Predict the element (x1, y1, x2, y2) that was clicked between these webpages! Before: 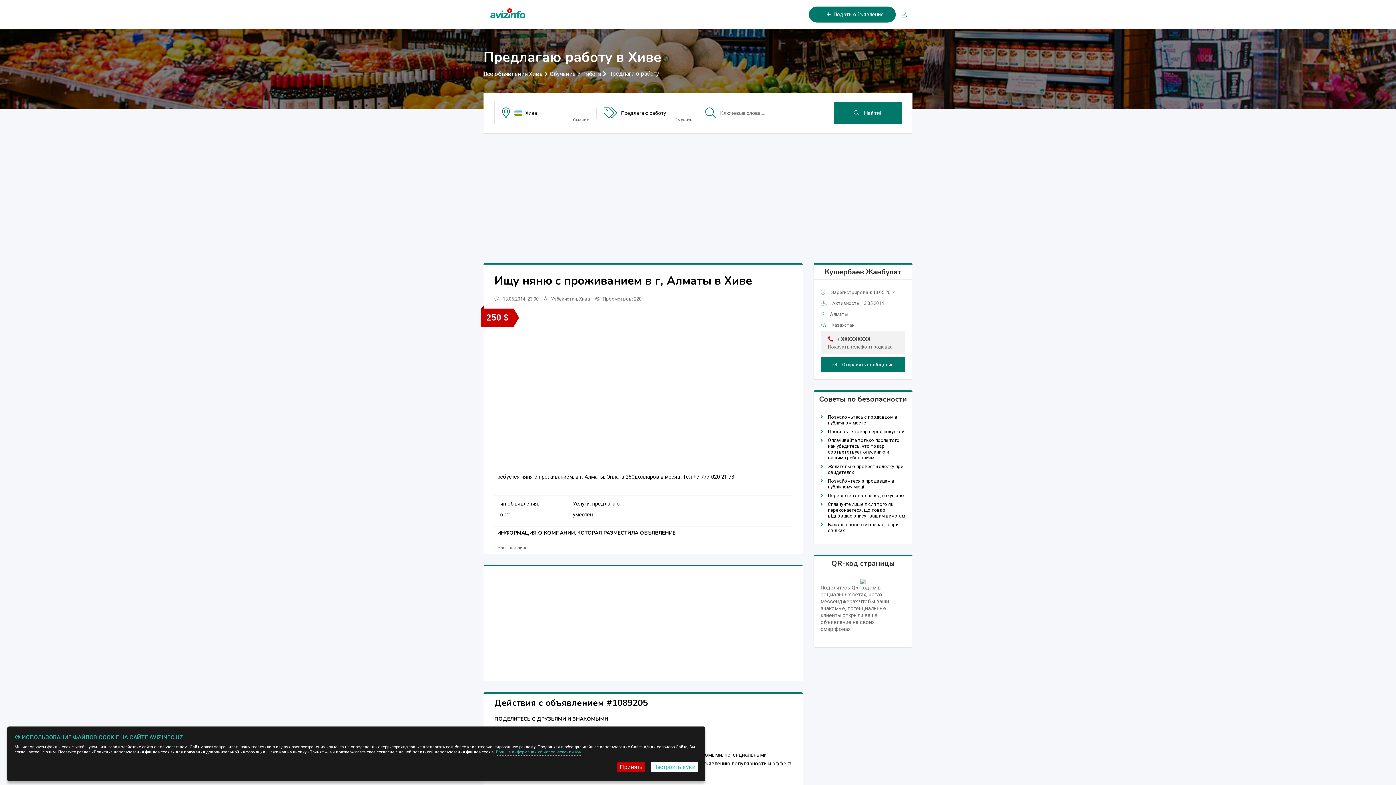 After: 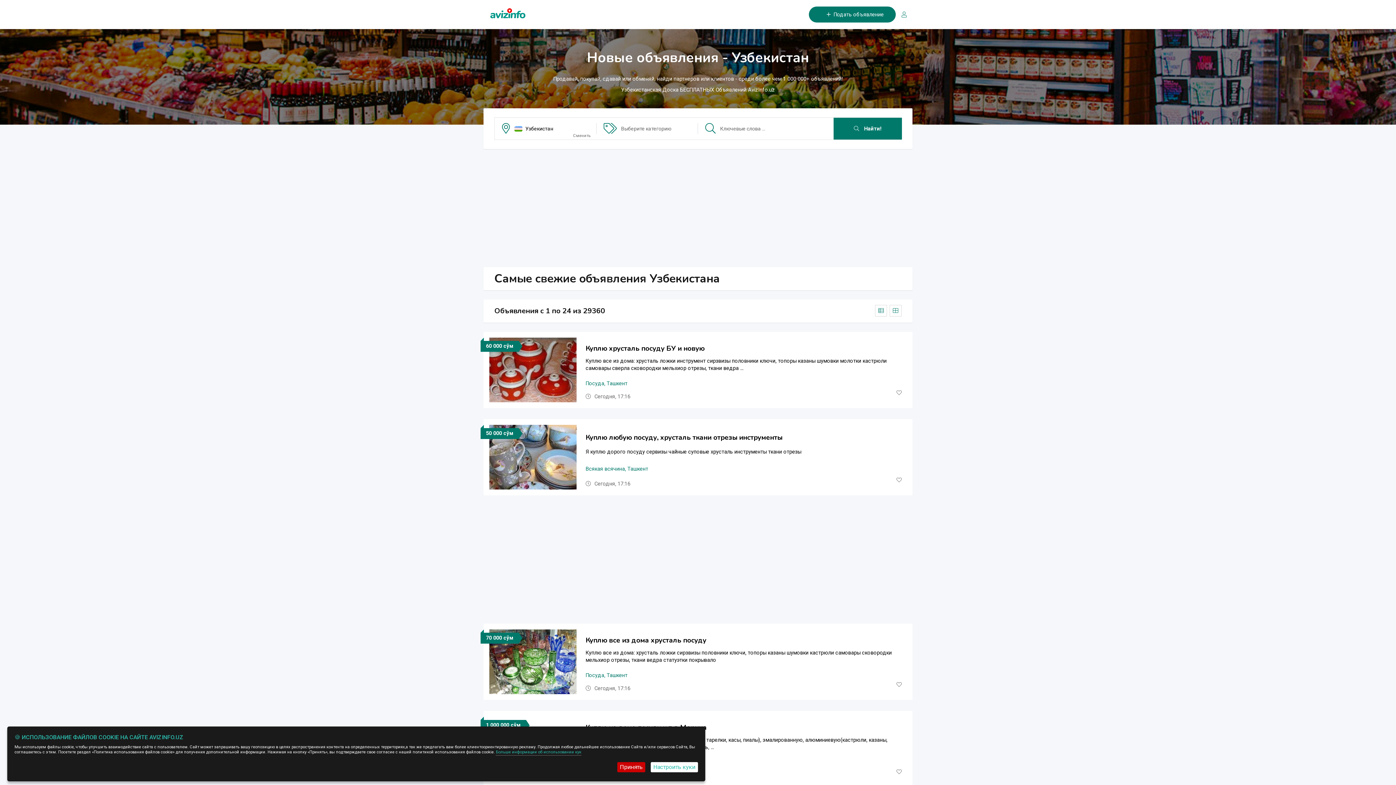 Action: bbox: (489, 4, 526, 18)